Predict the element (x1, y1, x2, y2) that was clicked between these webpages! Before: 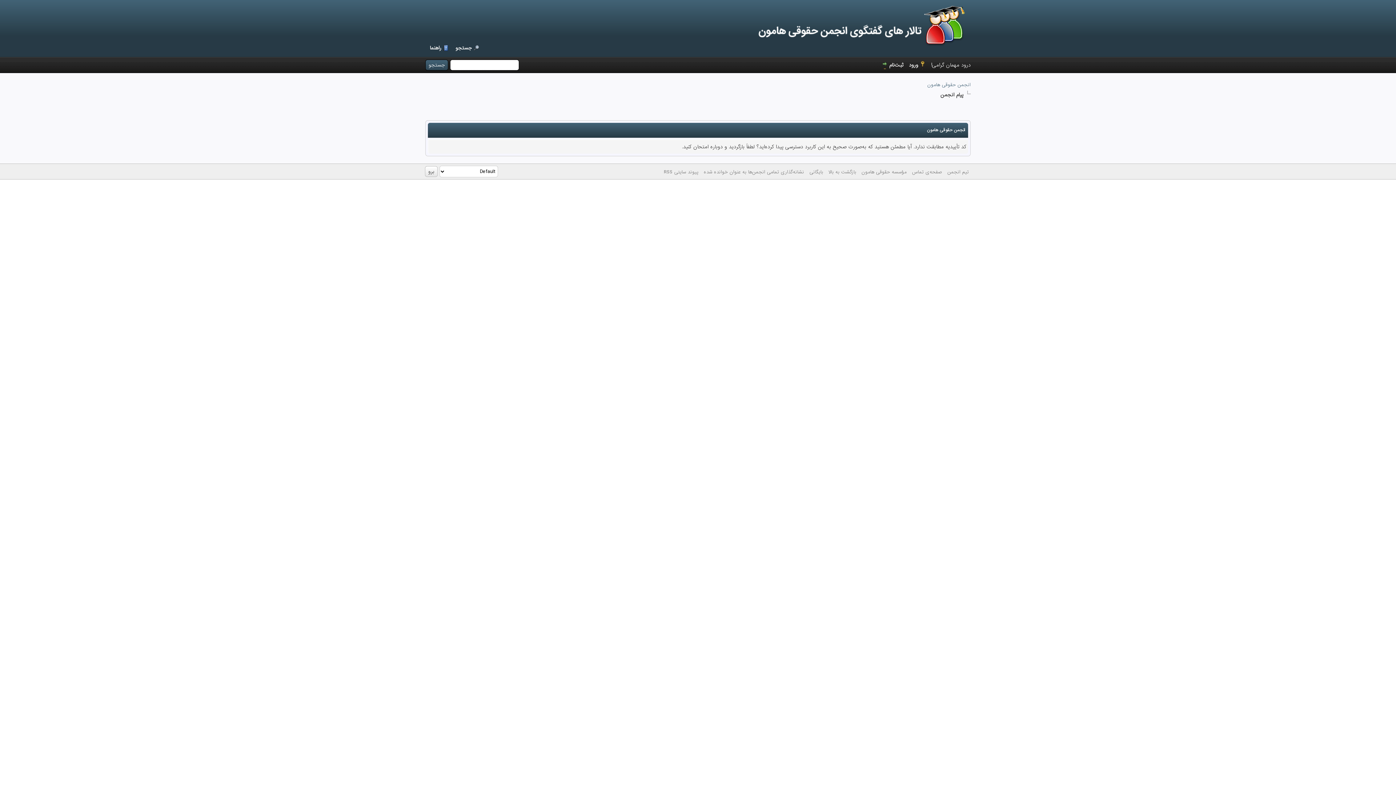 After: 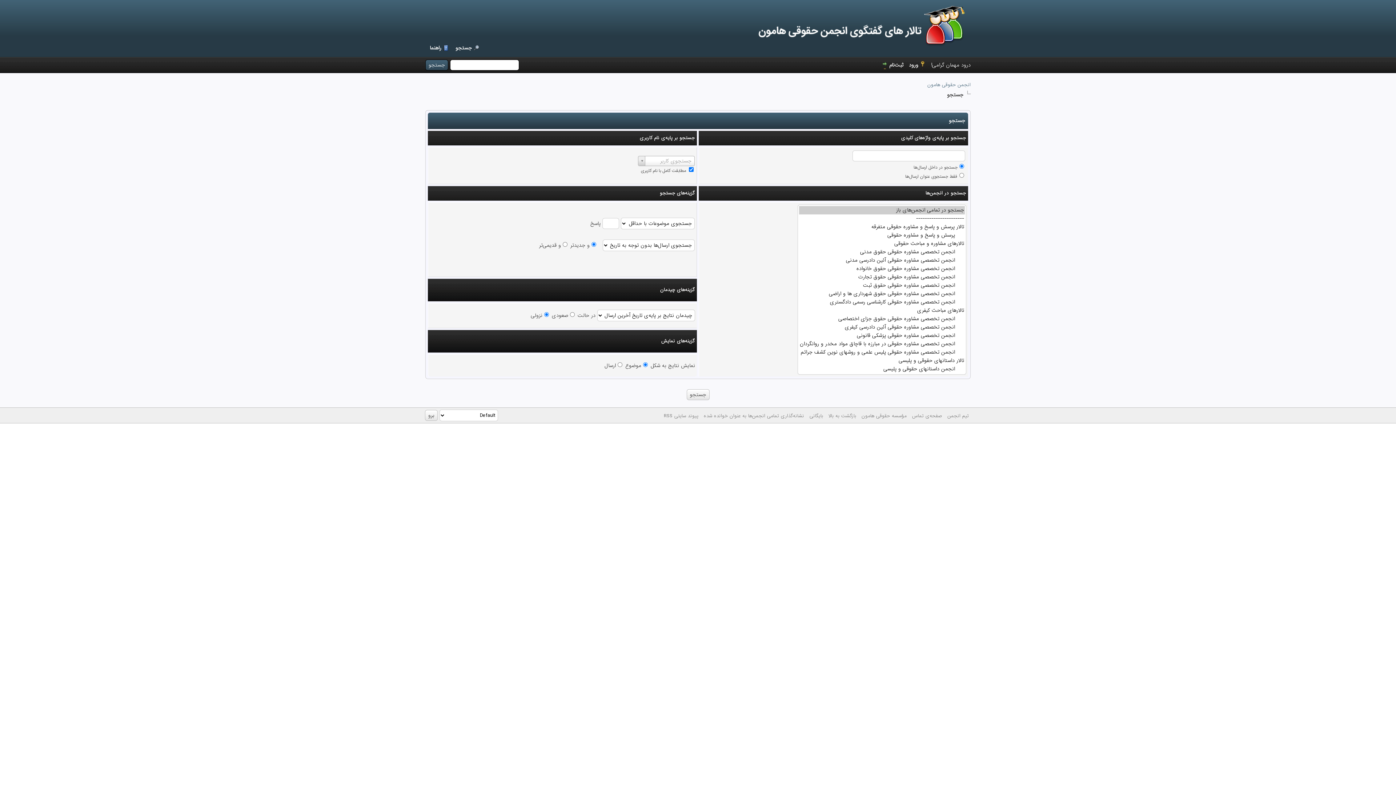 Action: label: جستجو bbox: (455, 45, 479, 50)